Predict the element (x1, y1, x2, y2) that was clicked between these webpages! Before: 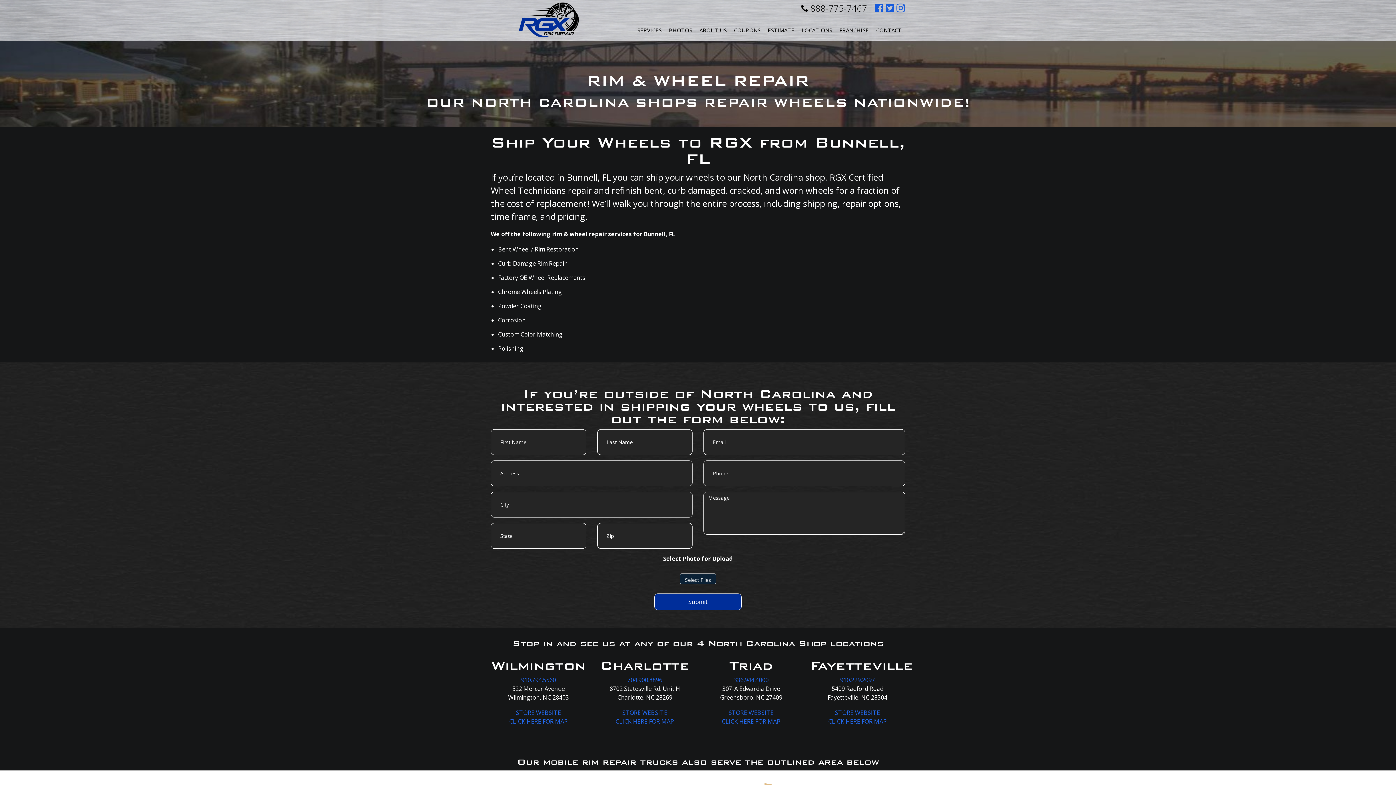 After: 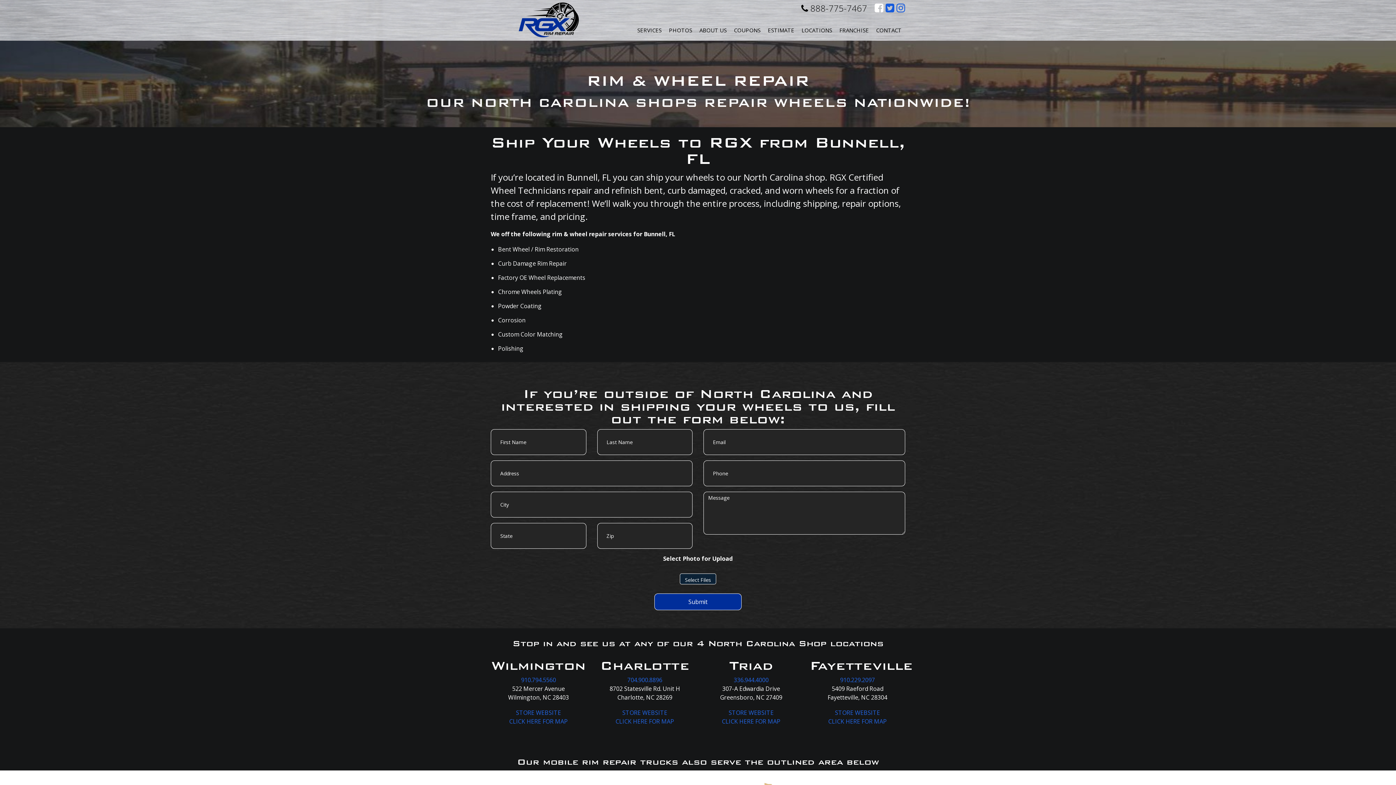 Action: bbox: (874, 0, 883, 15) label: Like us on Facebook